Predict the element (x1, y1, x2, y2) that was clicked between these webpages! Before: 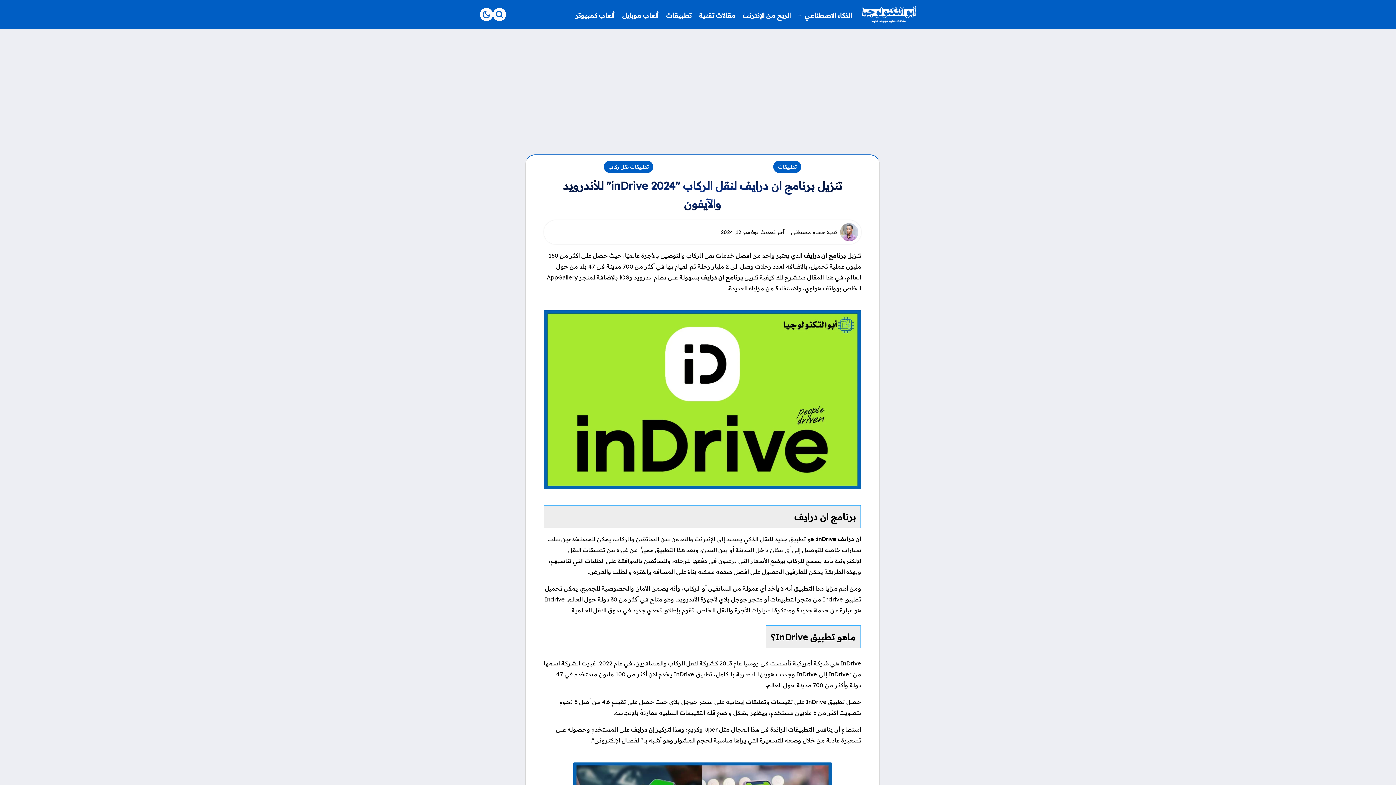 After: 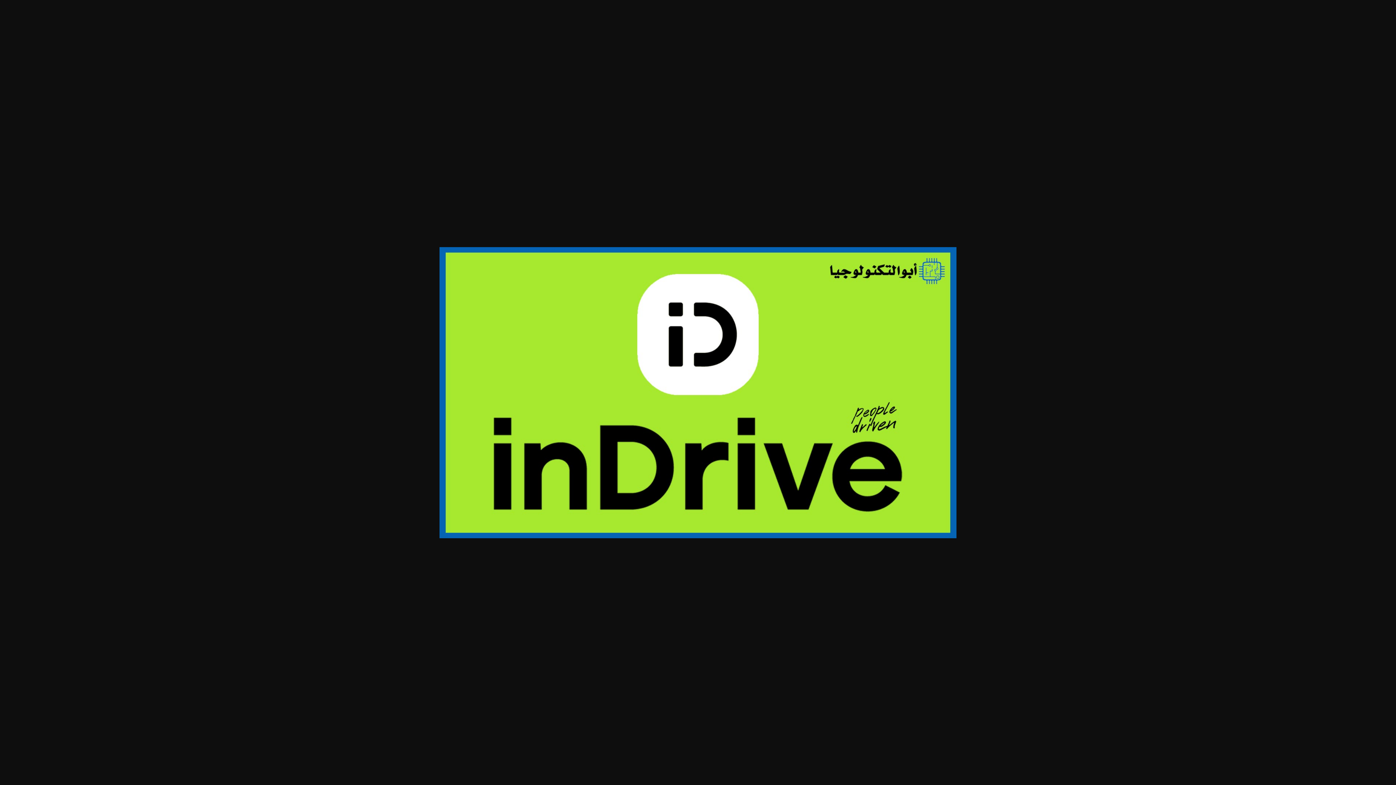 Action: bbox: (544, 310, 861, 489)